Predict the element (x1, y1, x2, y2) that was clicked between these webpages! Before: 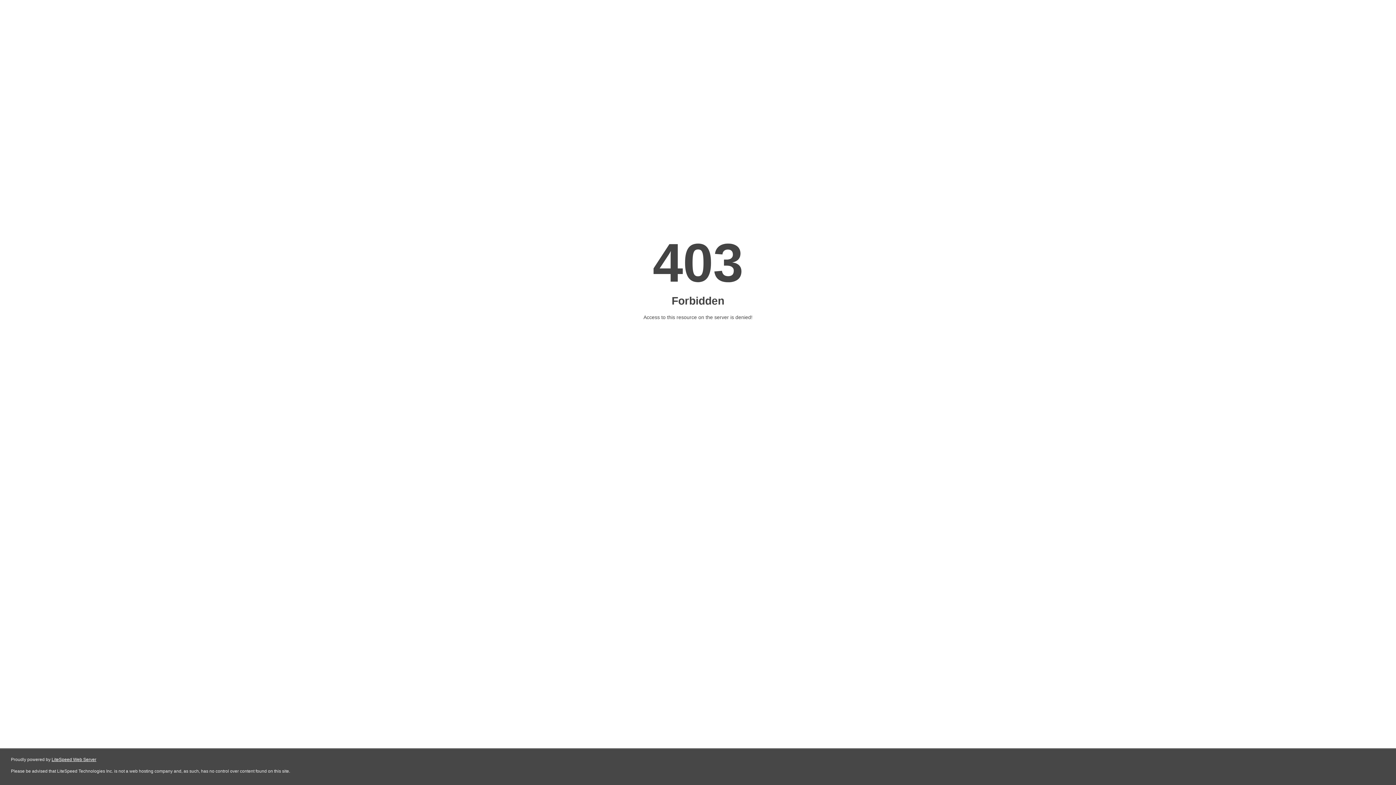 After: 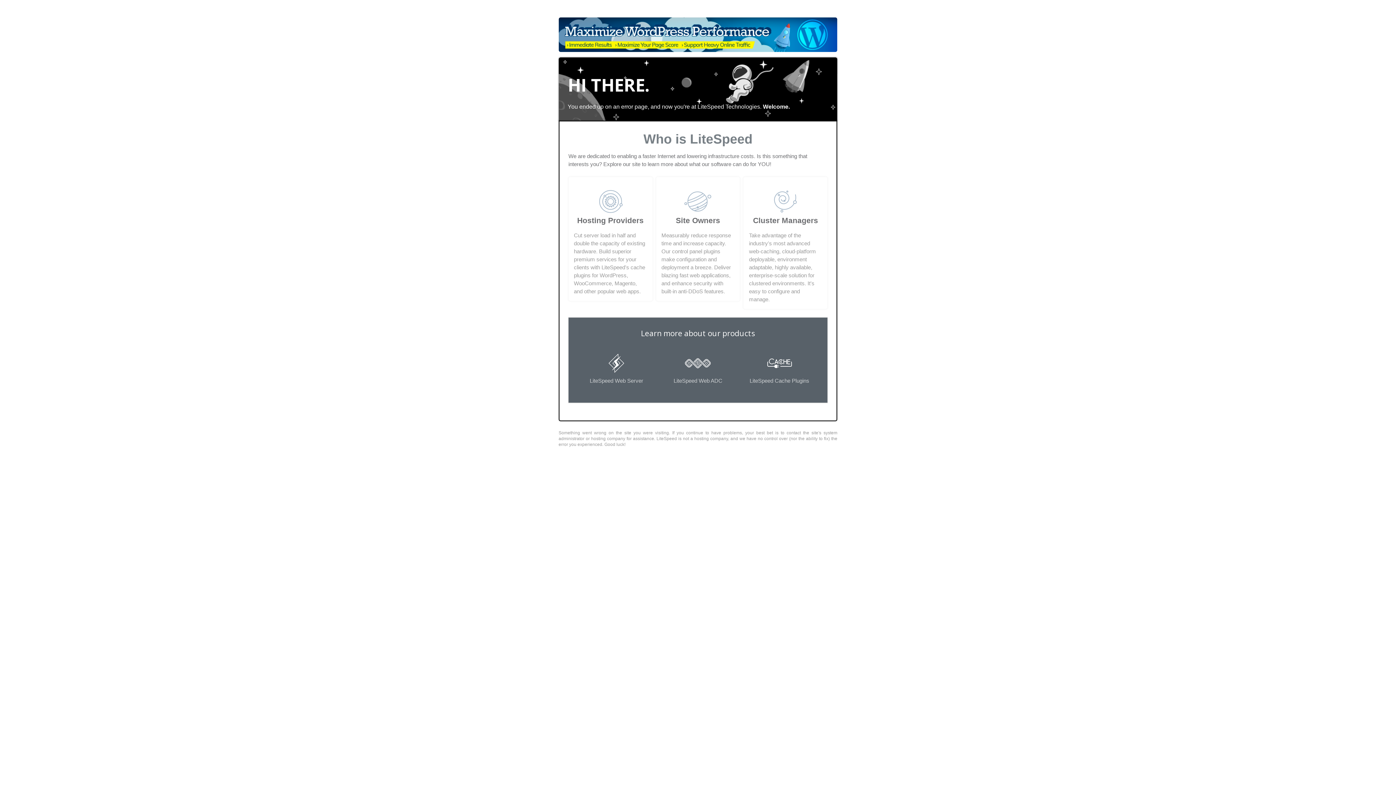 Action: label: LiteSpeed Web Server bbox: (51, 757, 96, 762)